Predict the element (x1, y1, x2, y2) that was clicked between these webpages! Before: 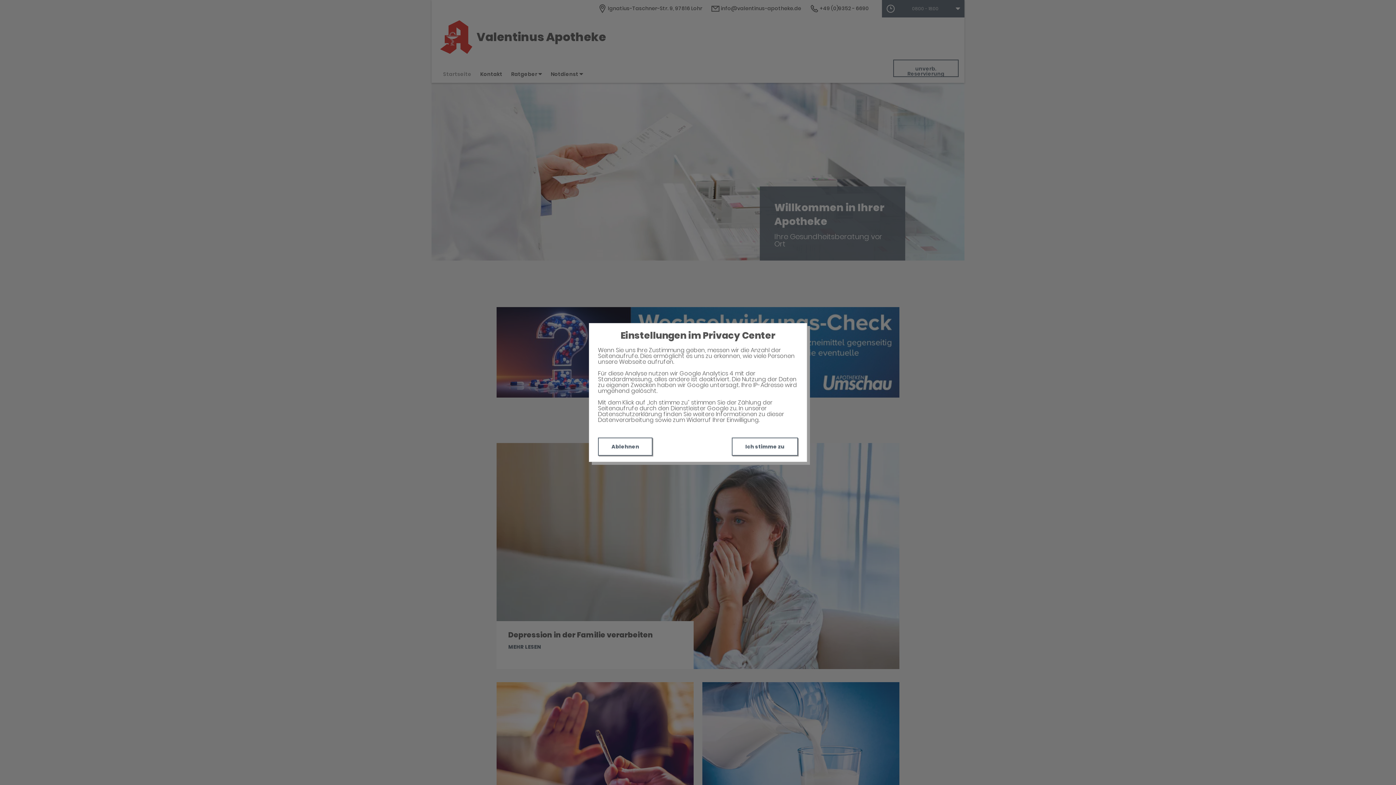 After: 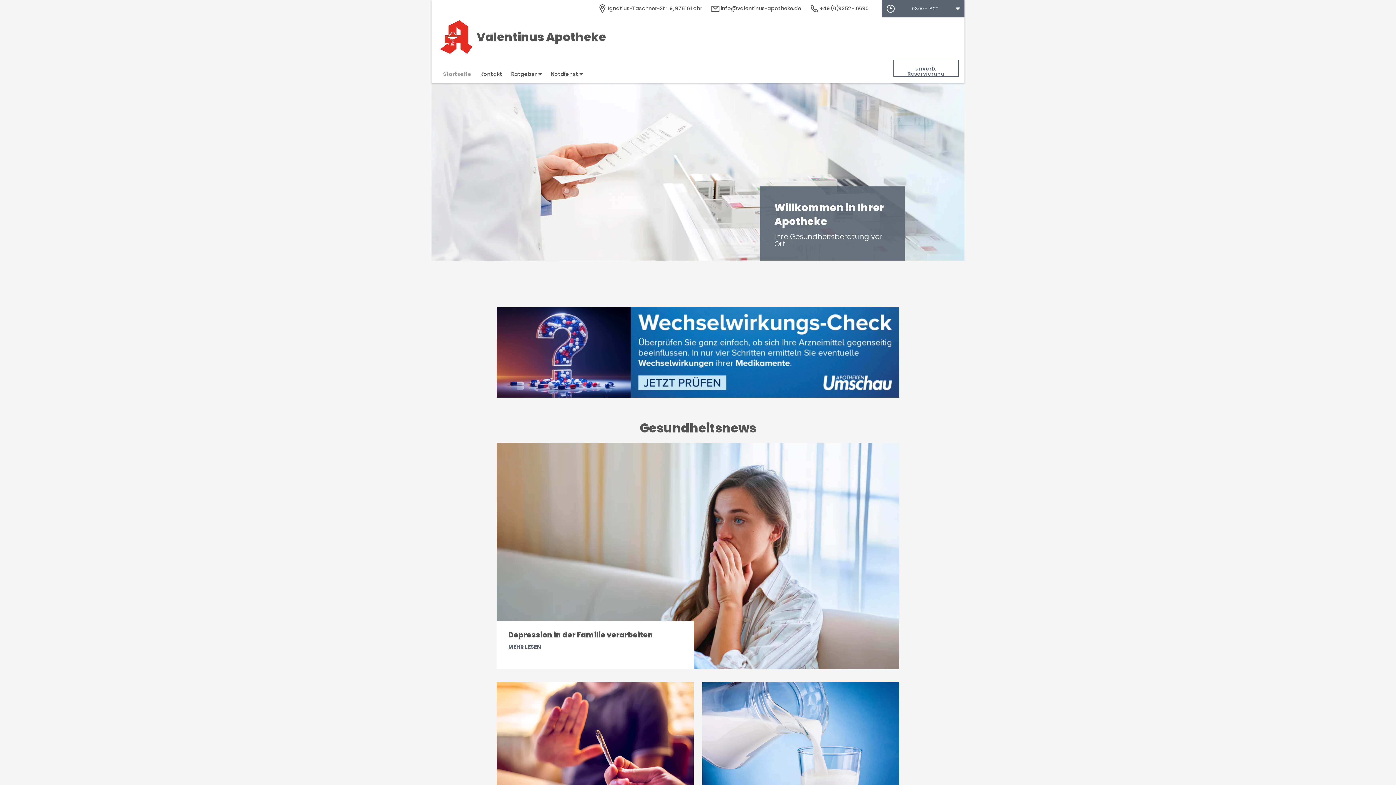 Action: label: Ich stimme zu bbox: (732, 437, 798, 456)